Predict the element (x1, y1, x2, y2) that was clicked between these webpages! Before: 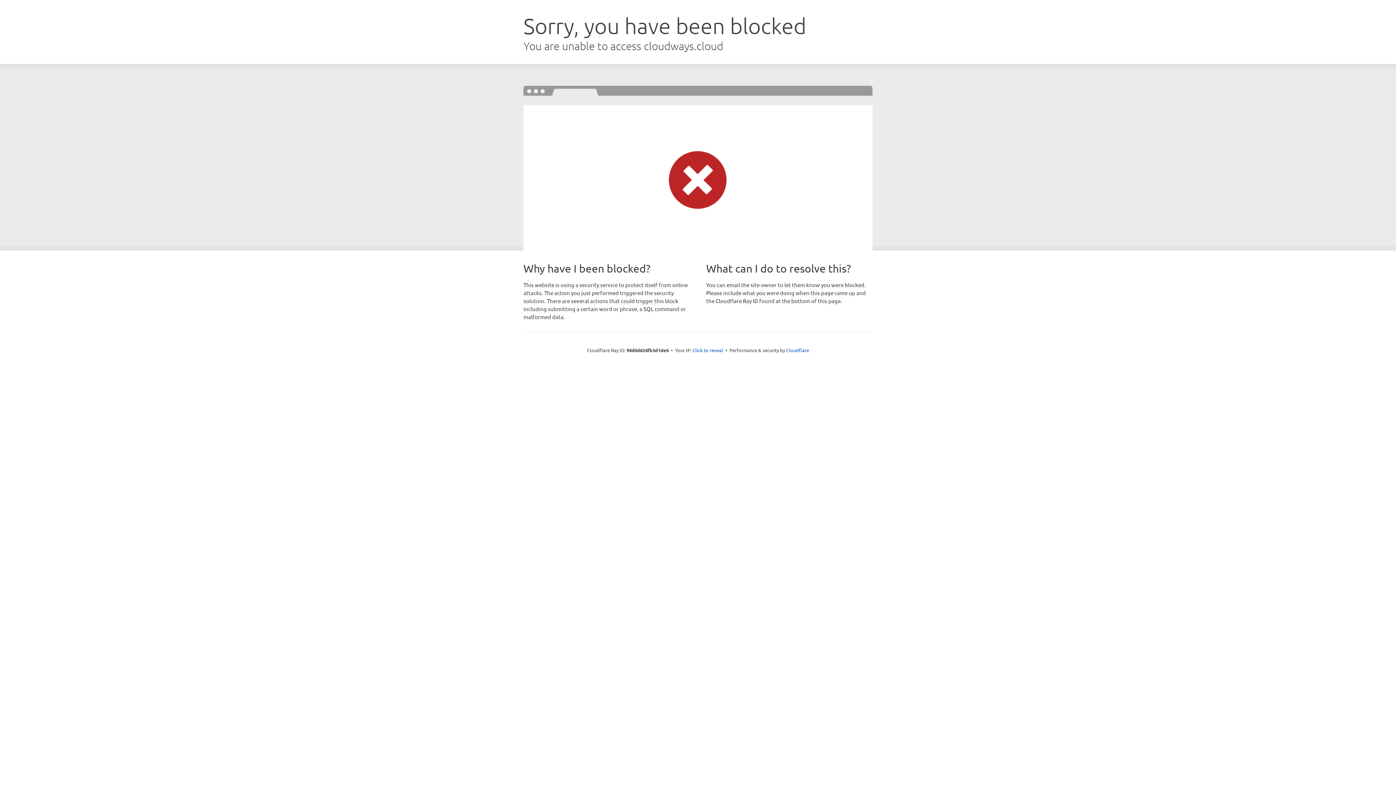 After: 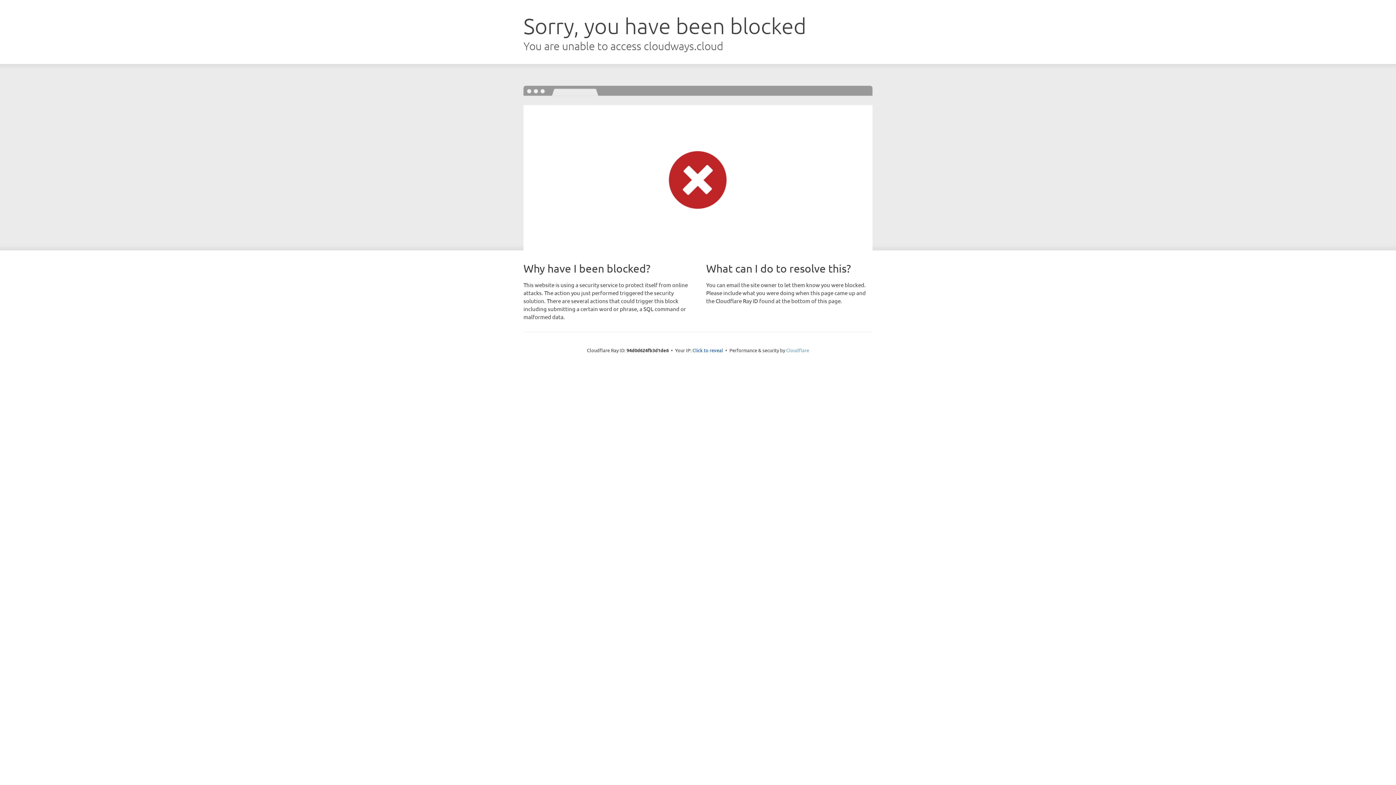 Action: bbox: (786, 347, 809, 353) label: Cloudflare